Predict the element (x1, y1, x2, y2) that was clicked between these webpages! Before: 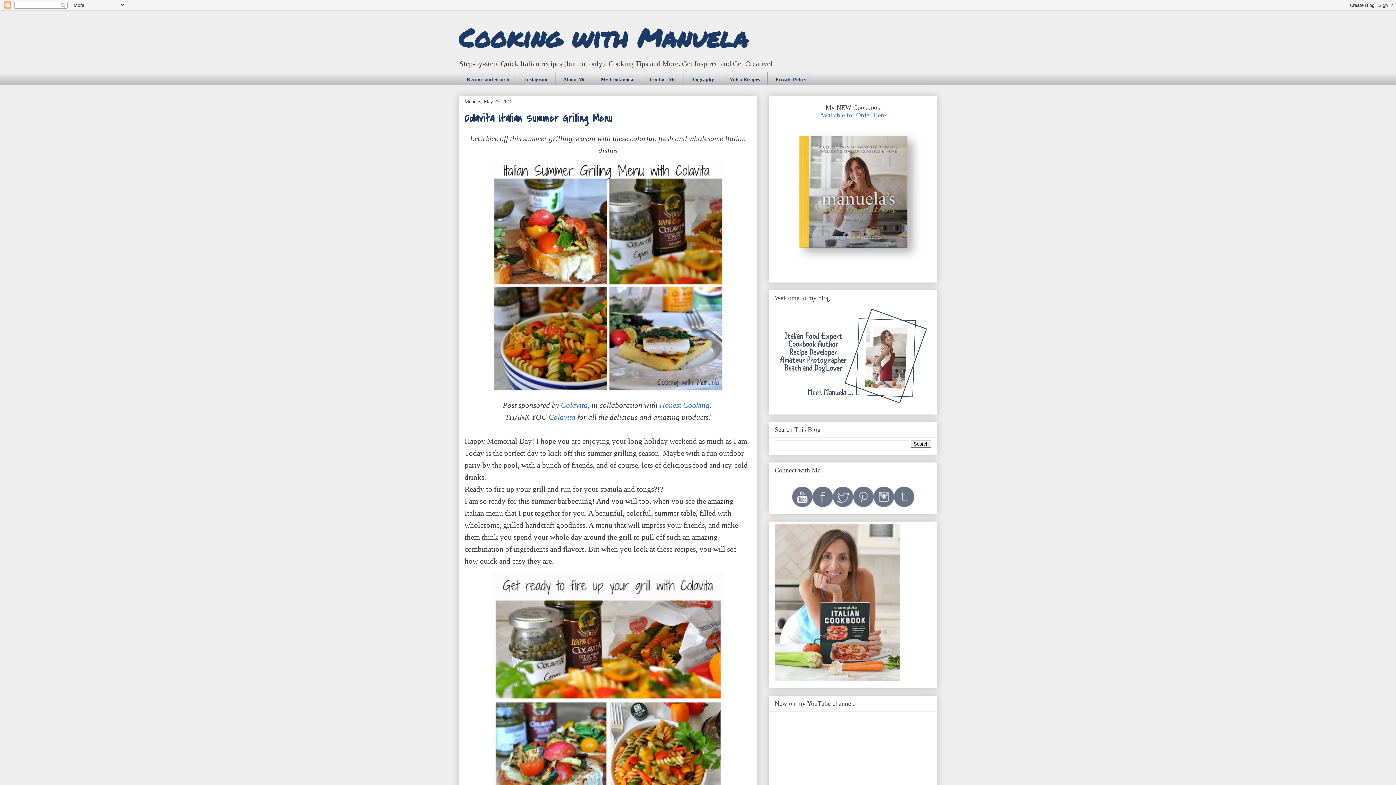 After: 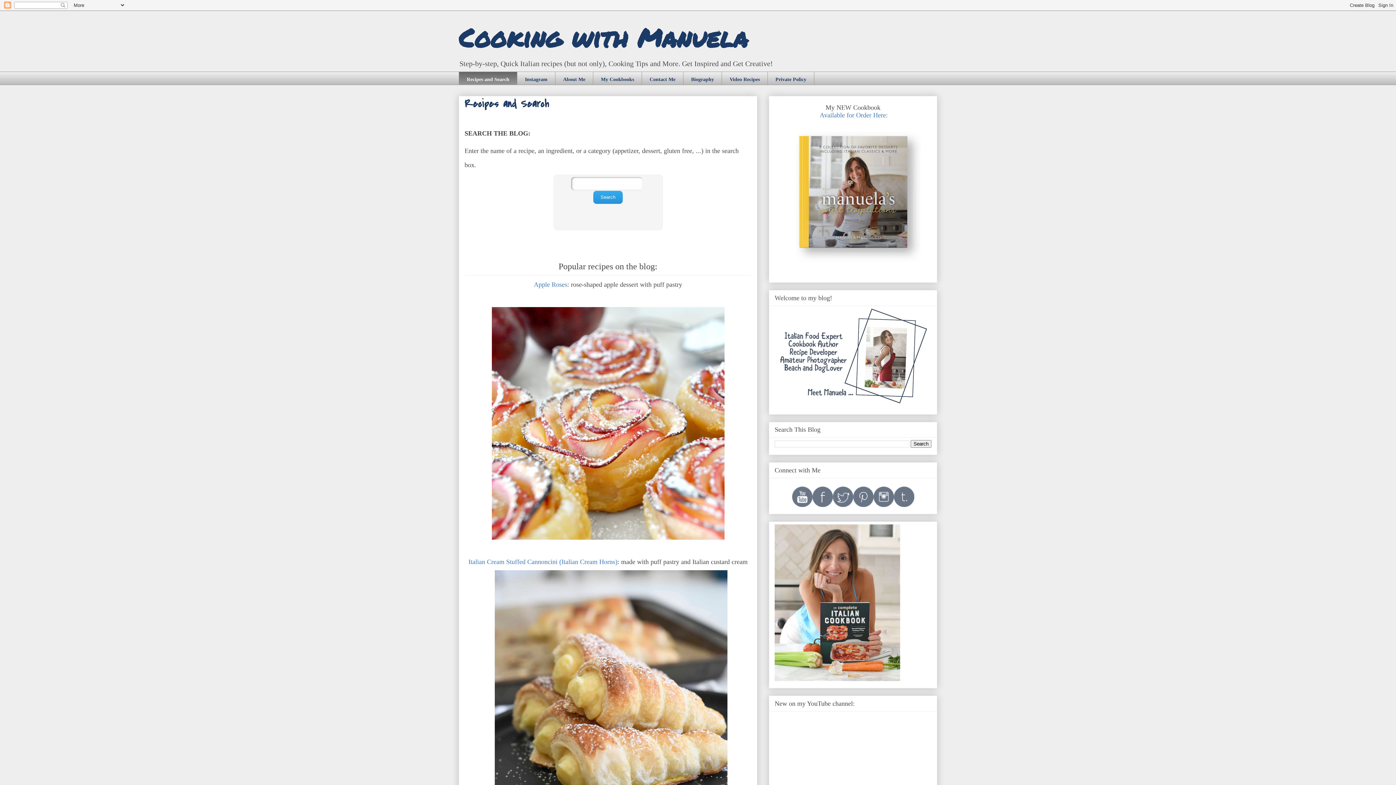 Action: bbox: (458, 71, 517, 85) label: Recipes and Search